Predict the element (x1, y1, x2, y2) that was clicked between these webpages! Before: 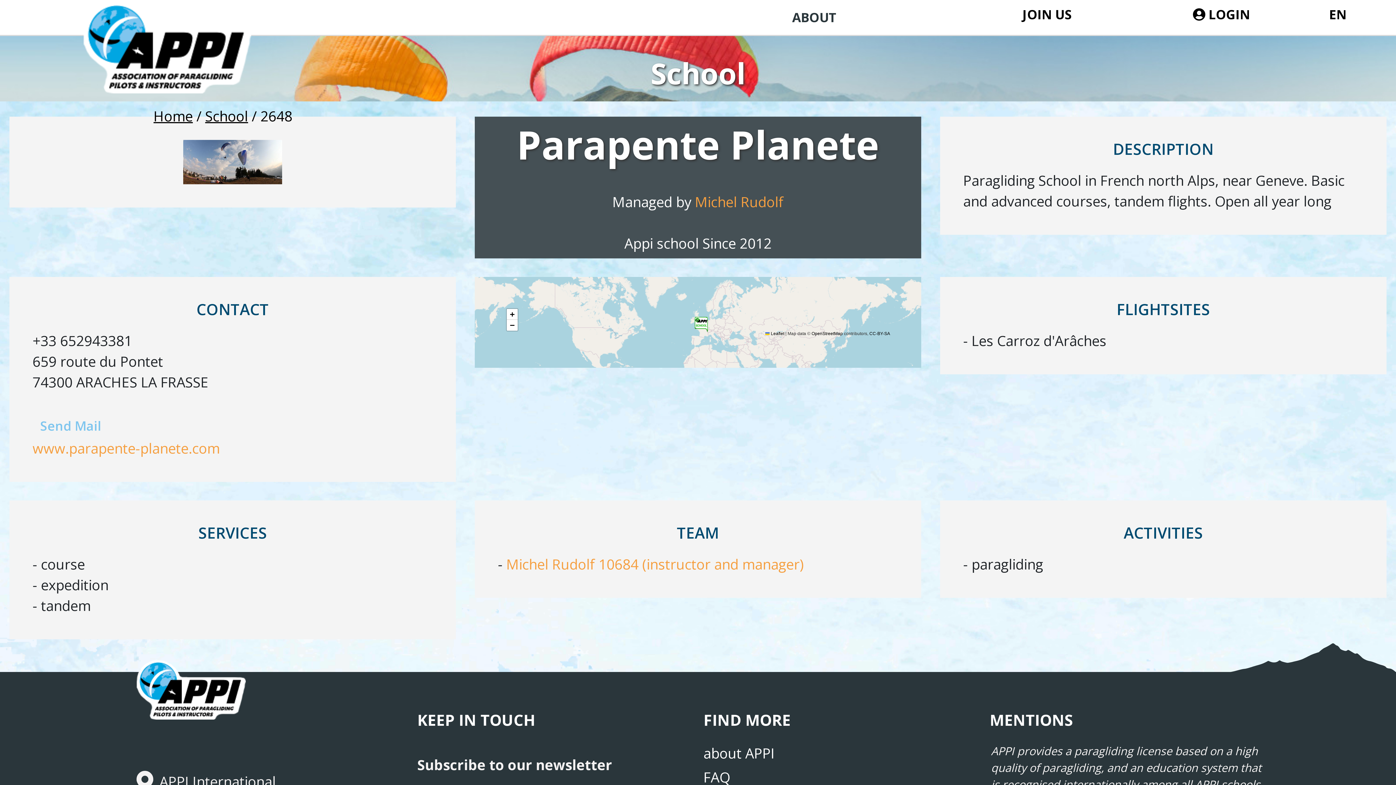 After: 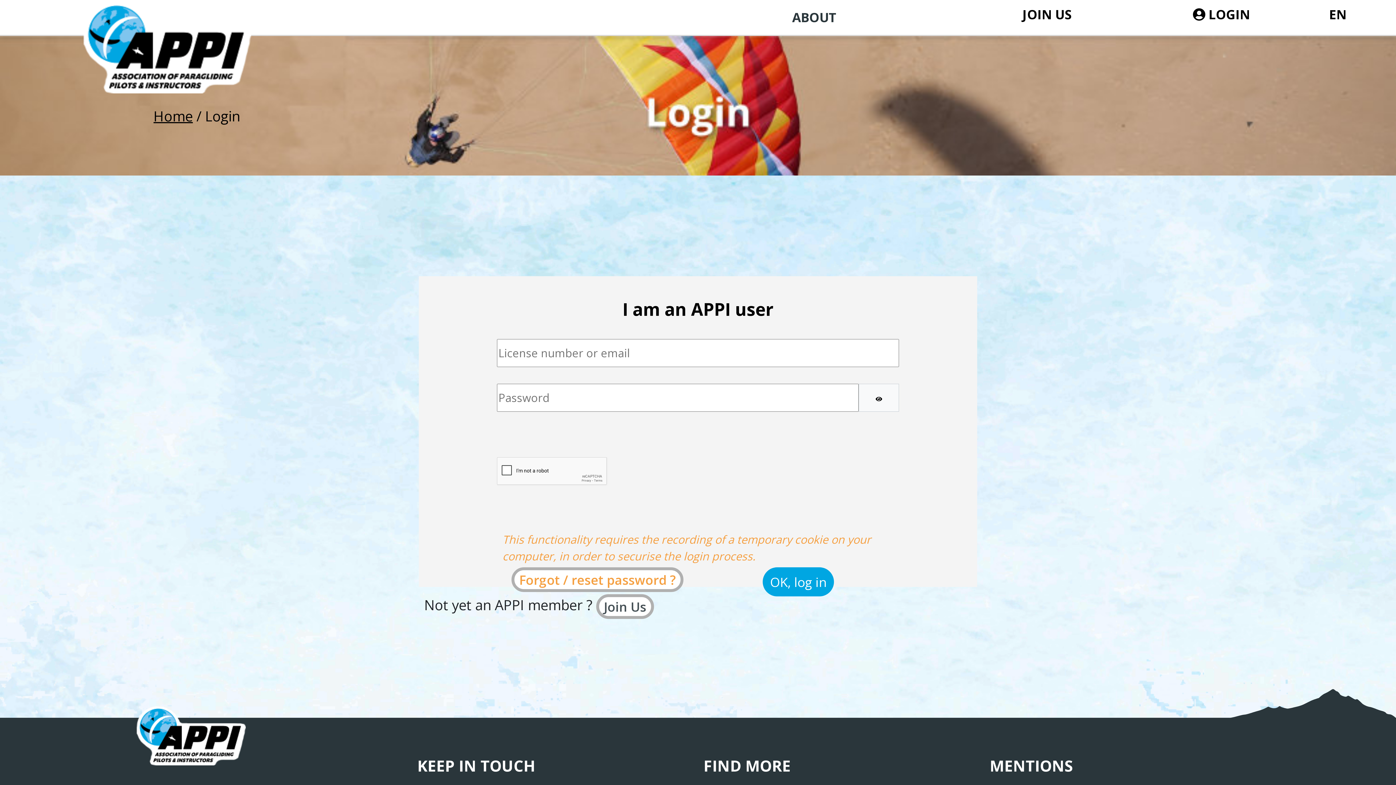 Action: label: School bbox: (205, 106, 248, 125)